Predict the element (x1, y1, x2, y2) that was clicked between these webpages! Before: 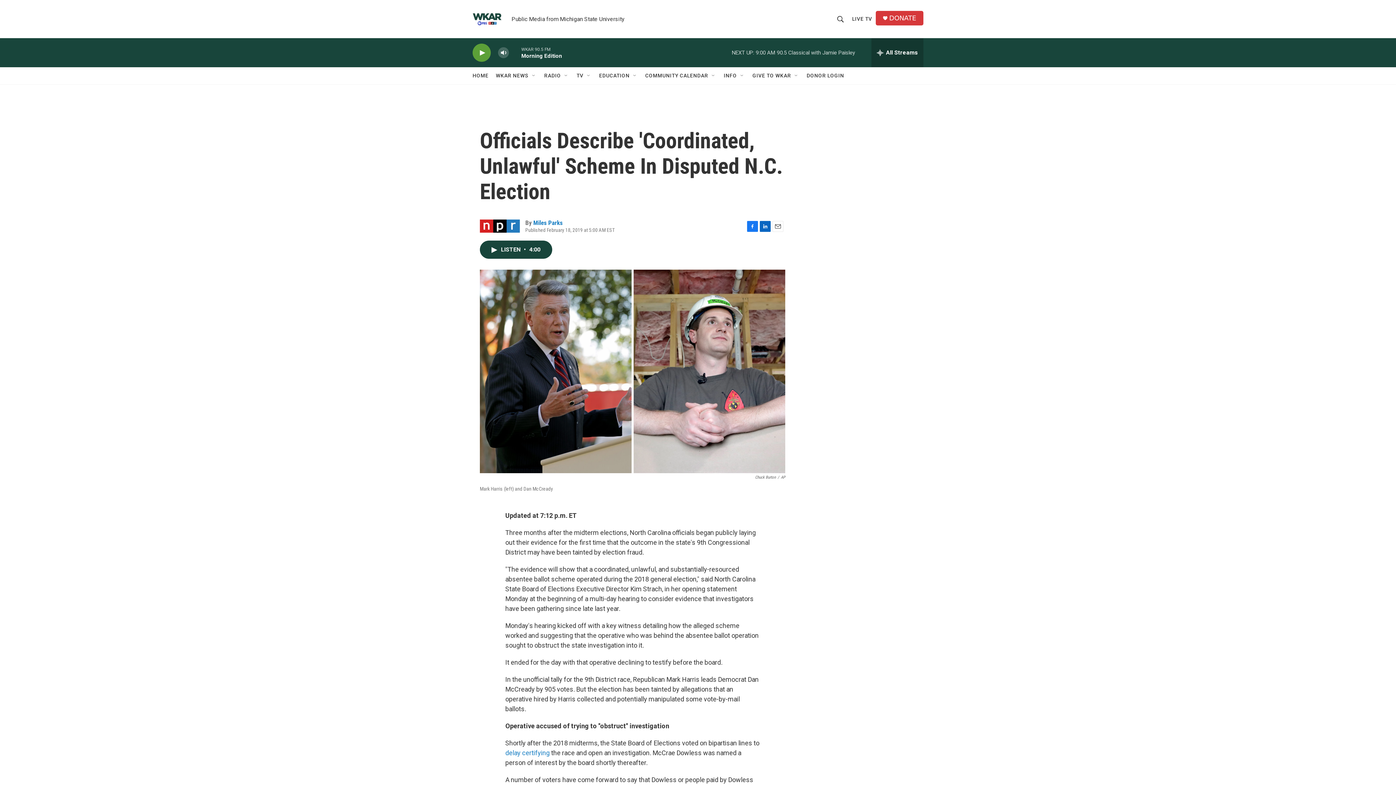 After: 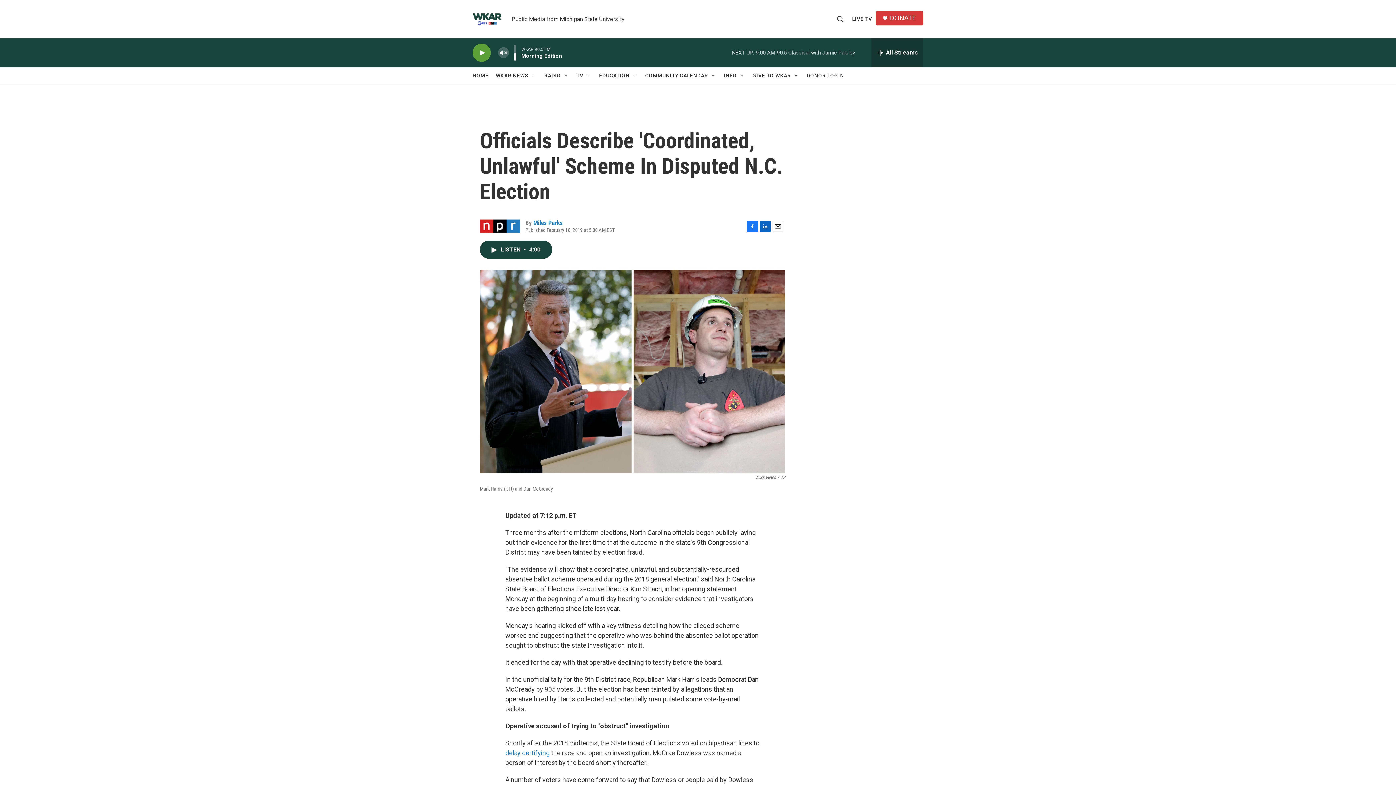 Action: bbox: (497, 44, 509, 60) label: volume